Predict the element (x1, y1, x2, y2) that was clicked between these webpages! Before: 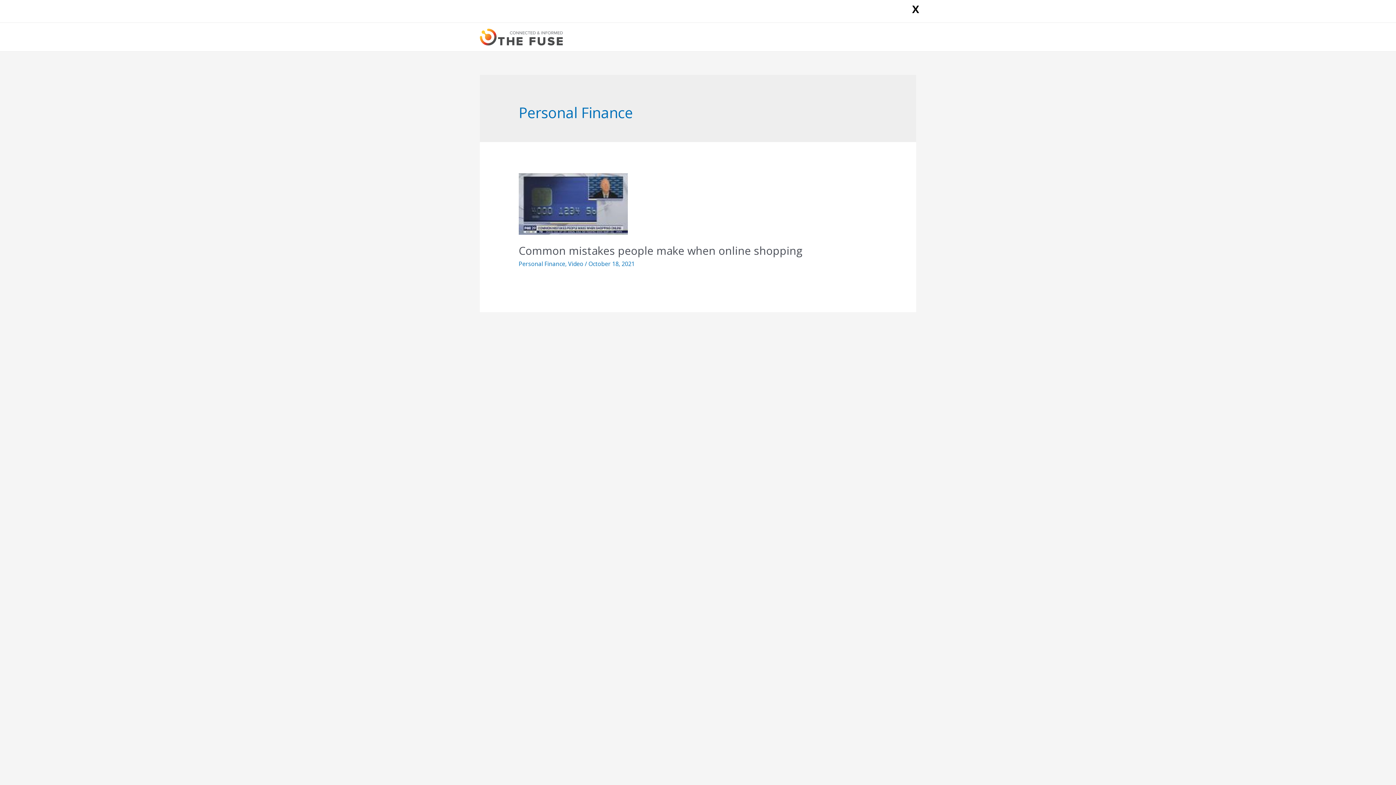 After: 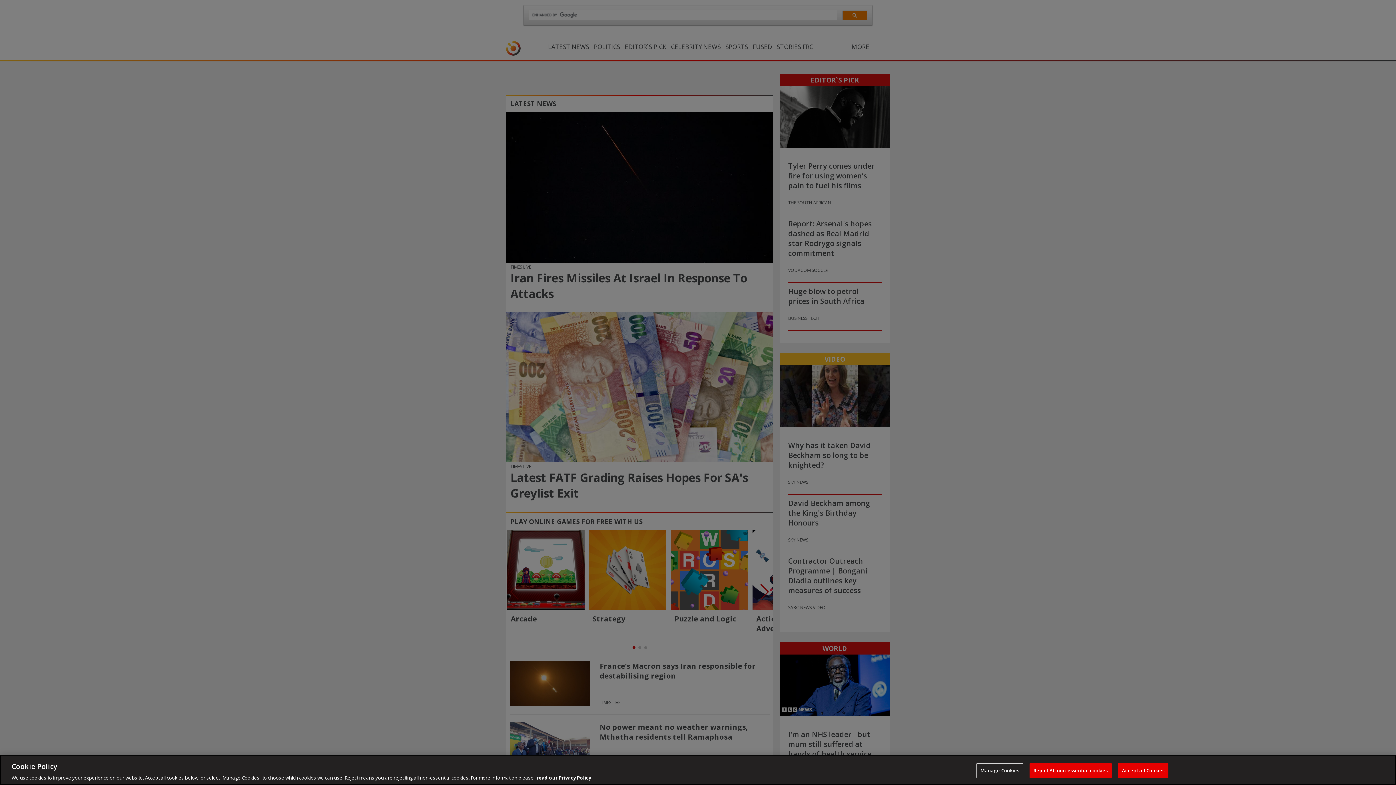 Action: label: X bbox: (897, -4, 916, 22)